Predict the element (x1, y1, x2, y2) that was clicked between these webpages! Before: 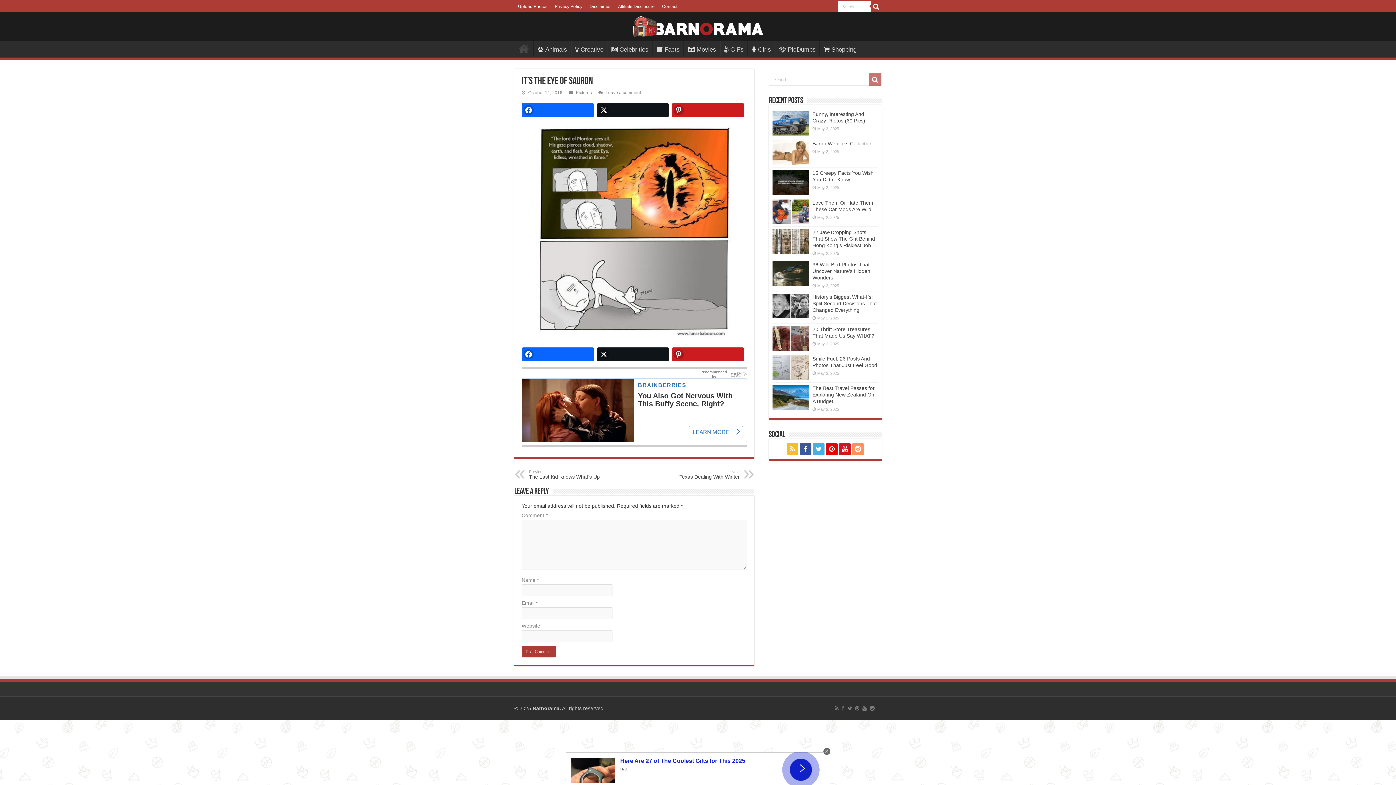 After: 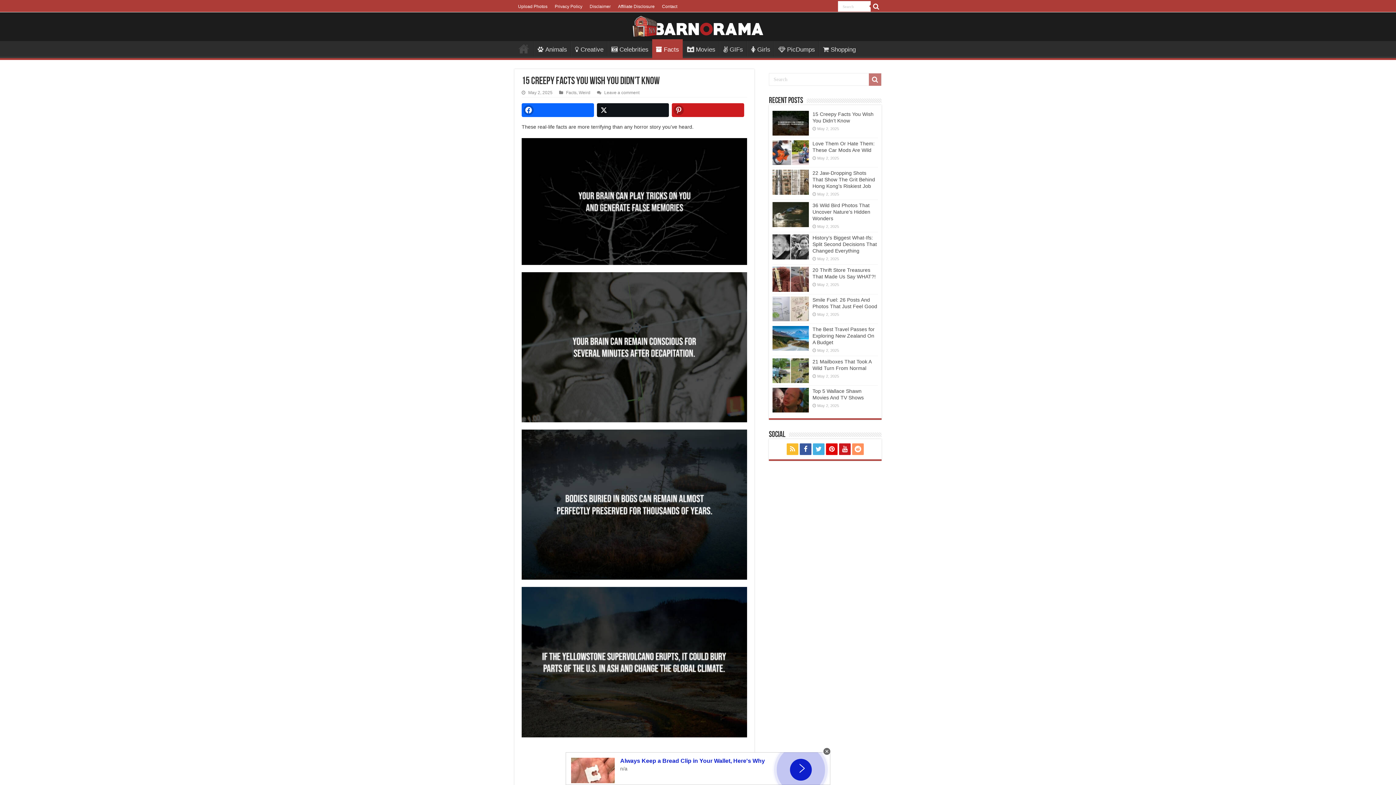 Action: label: 15 Creepy Facts You Wish You Didn’t Know bbox: (812, 170, 873, 182)